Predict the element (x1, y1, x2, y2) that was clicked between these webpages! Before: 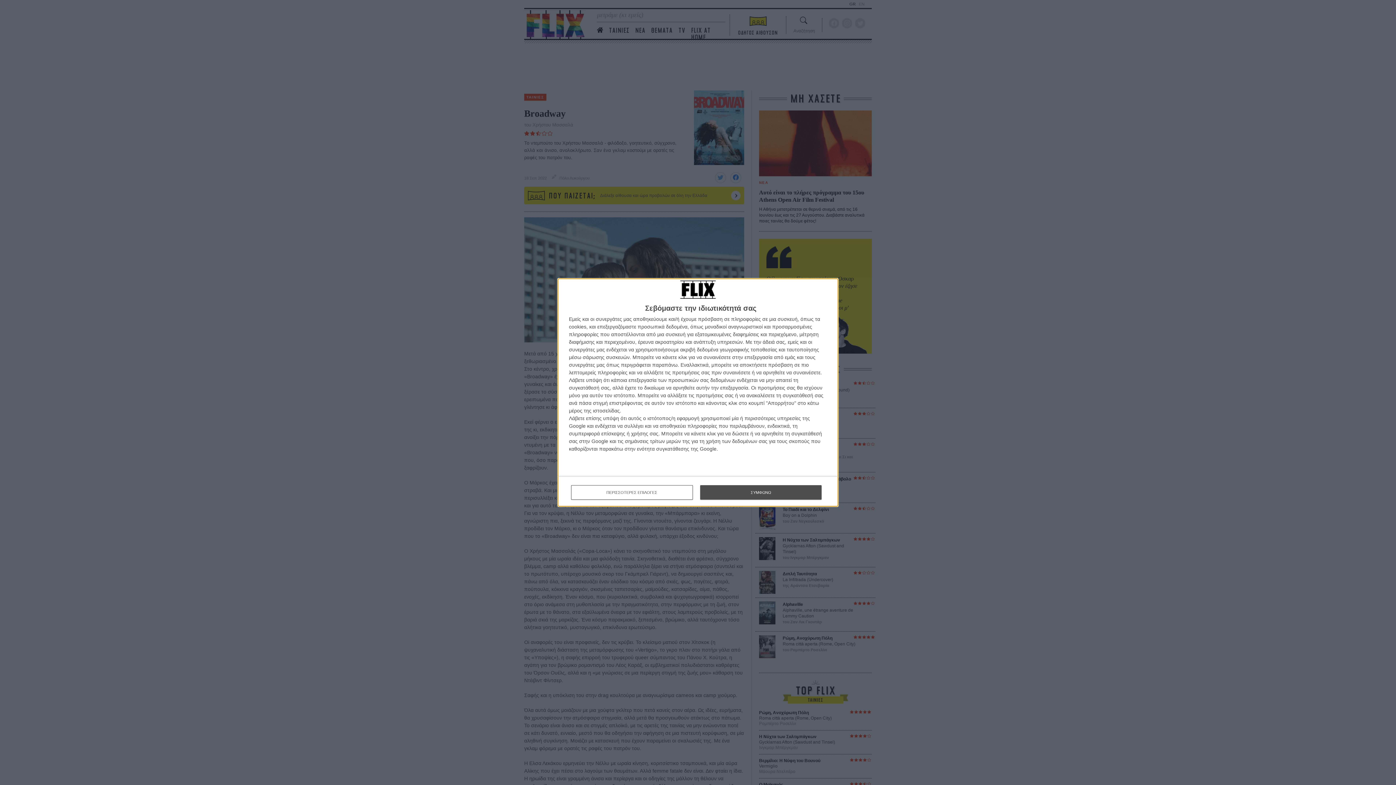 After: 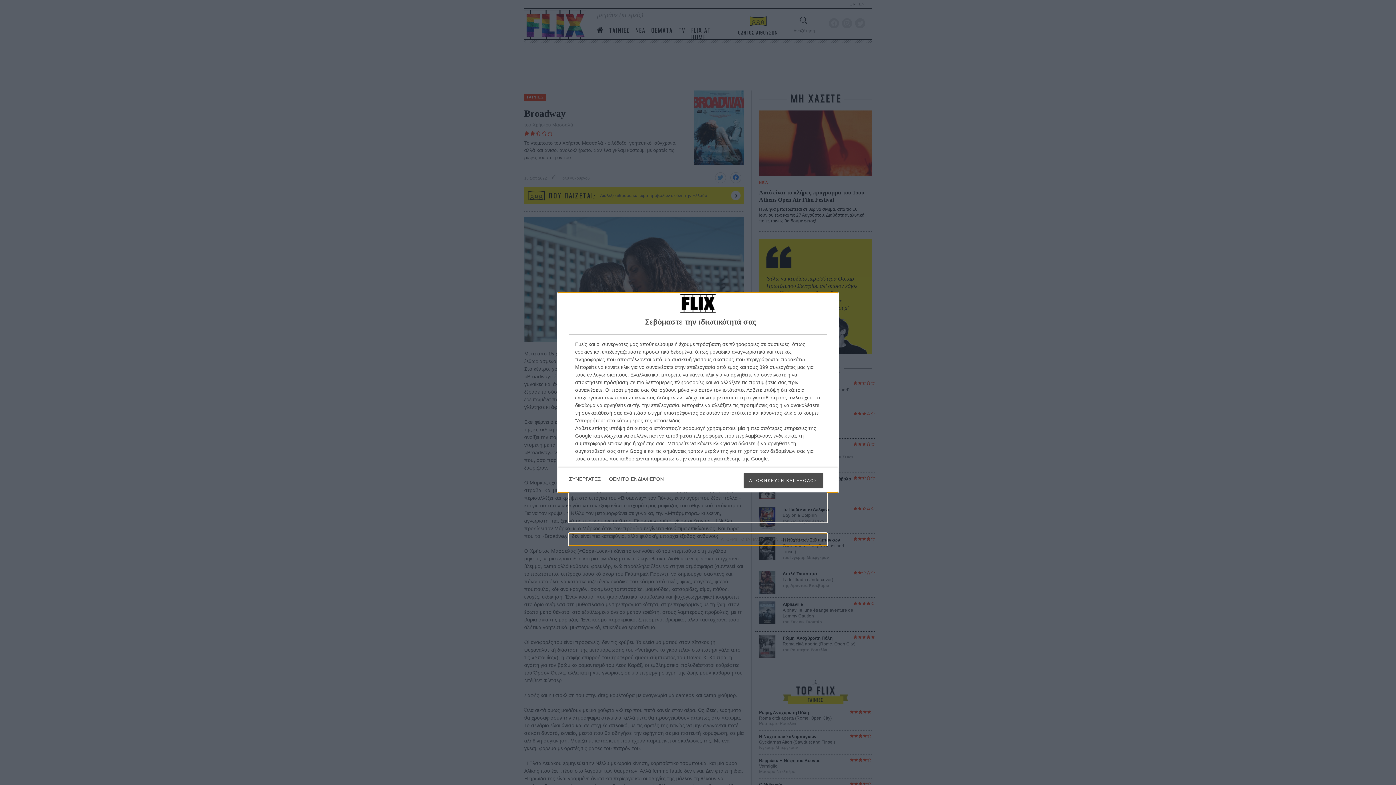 Action: bbox: (571, 485, 692, 500) label: ΠΕΡΙΣΣΟΤΕΡΕΣ ΕΠΙΛΟΓΕΣ